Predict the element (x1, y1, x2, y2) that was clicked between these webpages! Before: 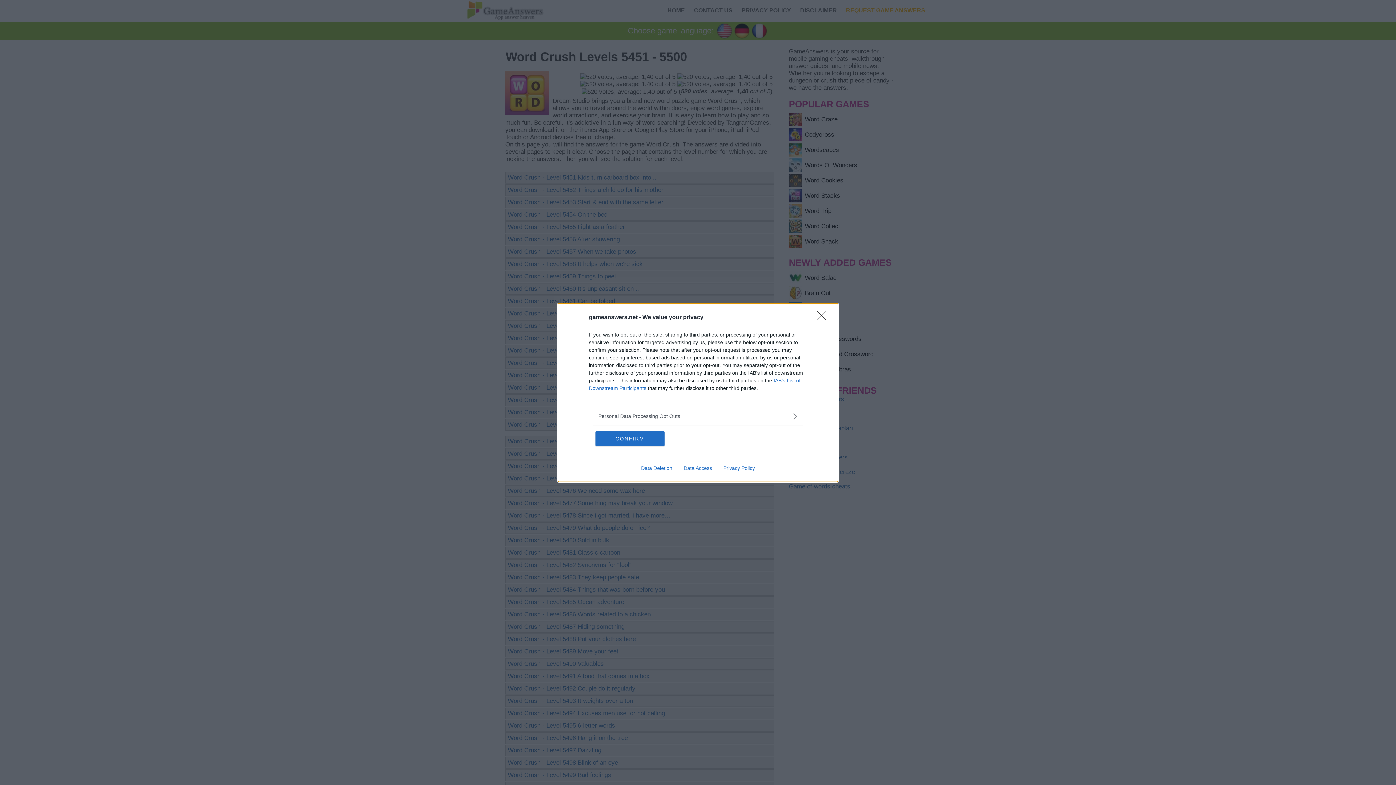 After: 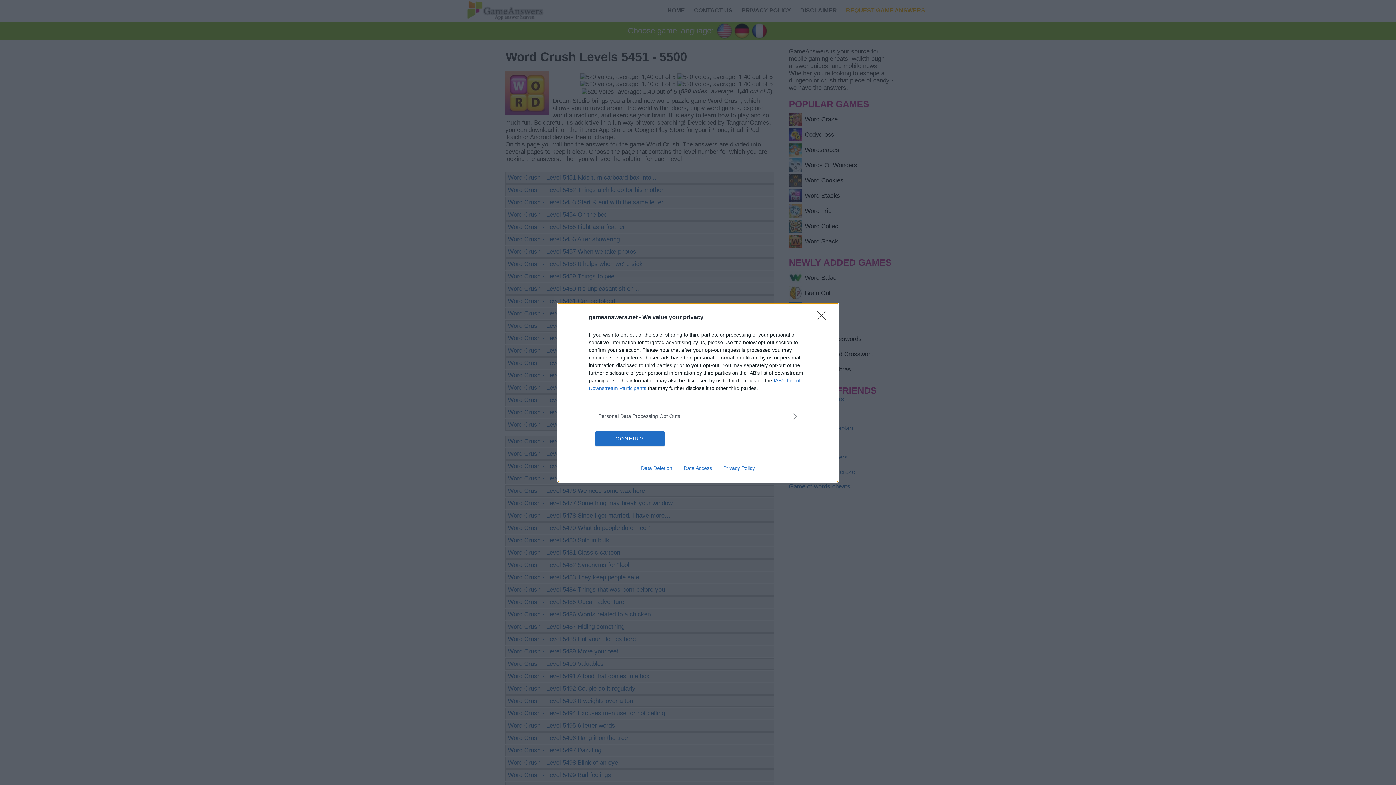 Action: label: Data Deletion bbox: (635, 465, 678, 471)